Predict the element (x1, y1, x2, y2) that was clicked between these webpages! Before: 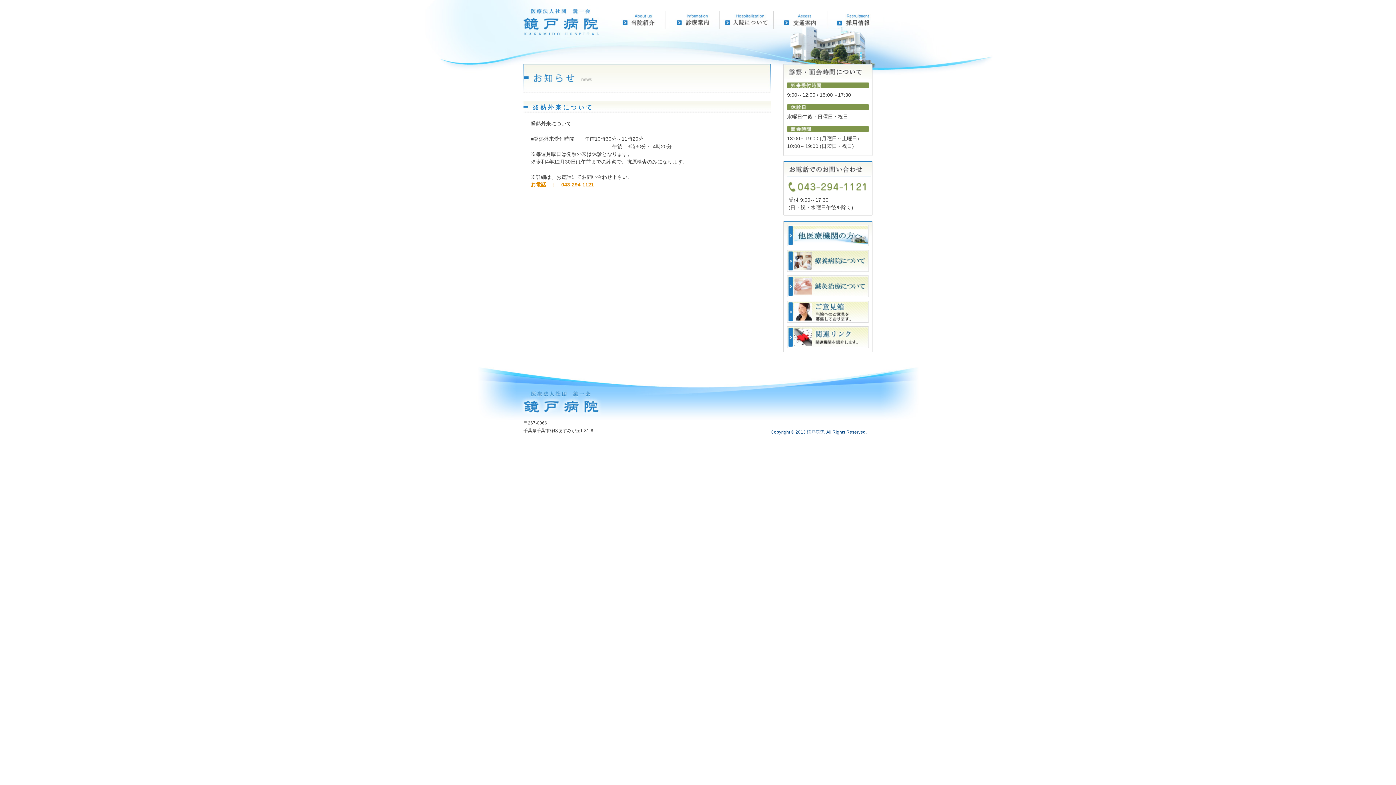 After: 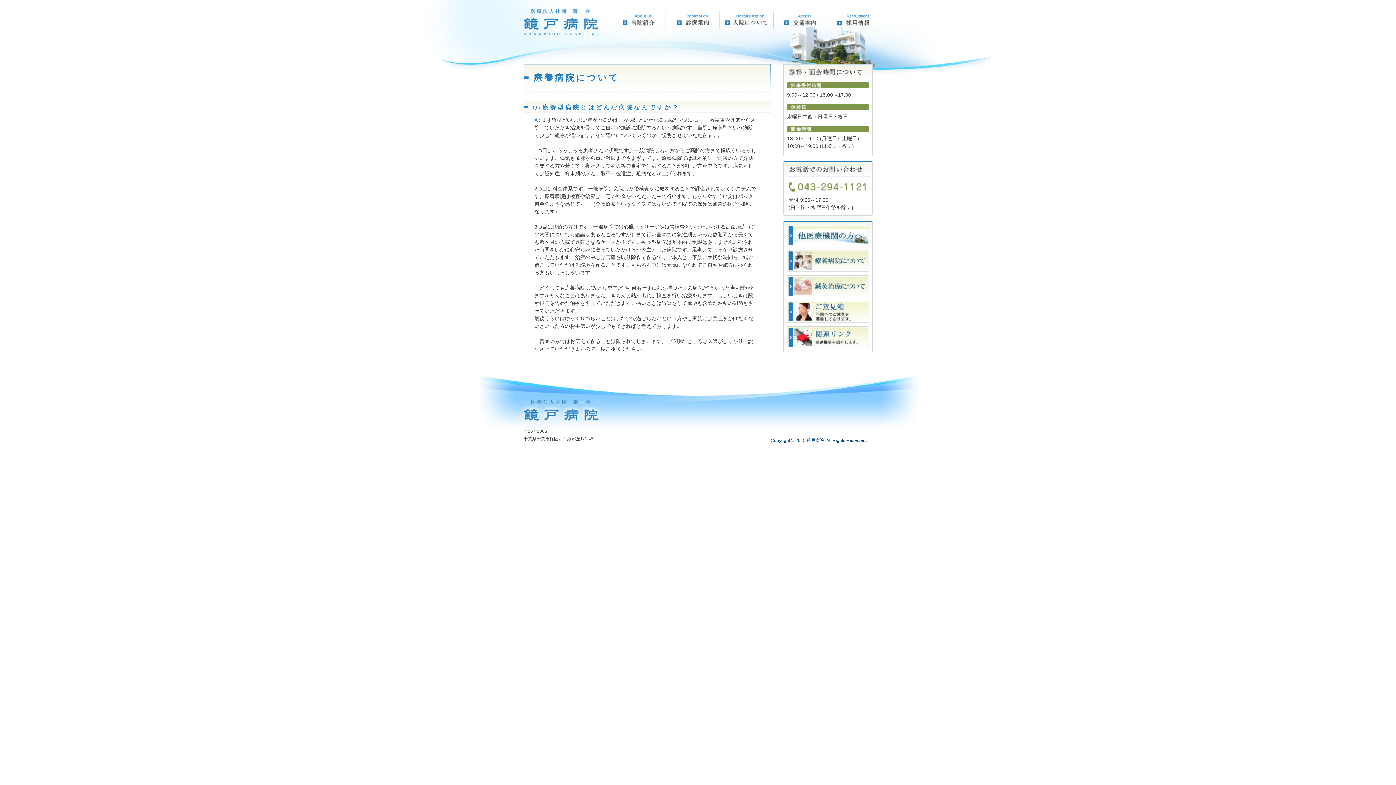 Action: bbox: (787, 265, 869, 270)